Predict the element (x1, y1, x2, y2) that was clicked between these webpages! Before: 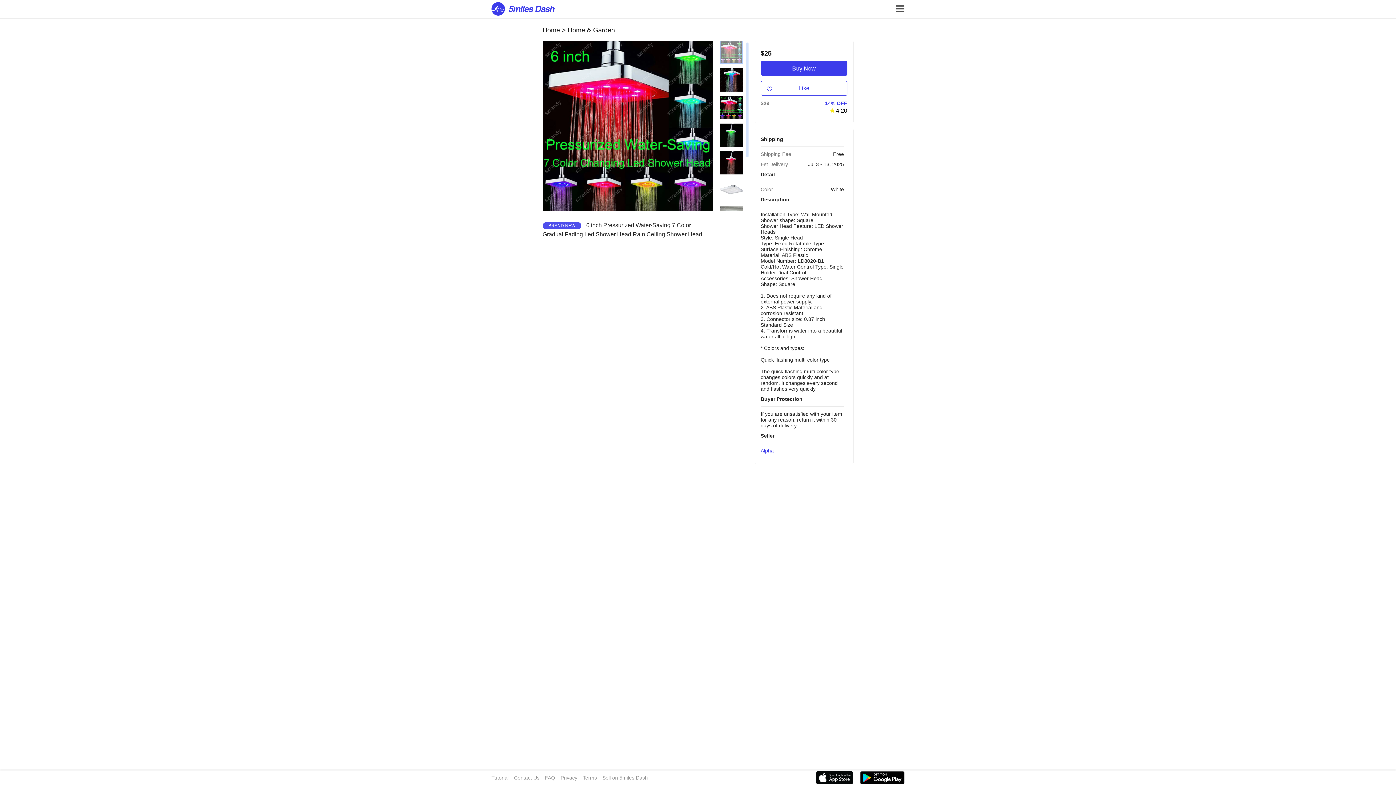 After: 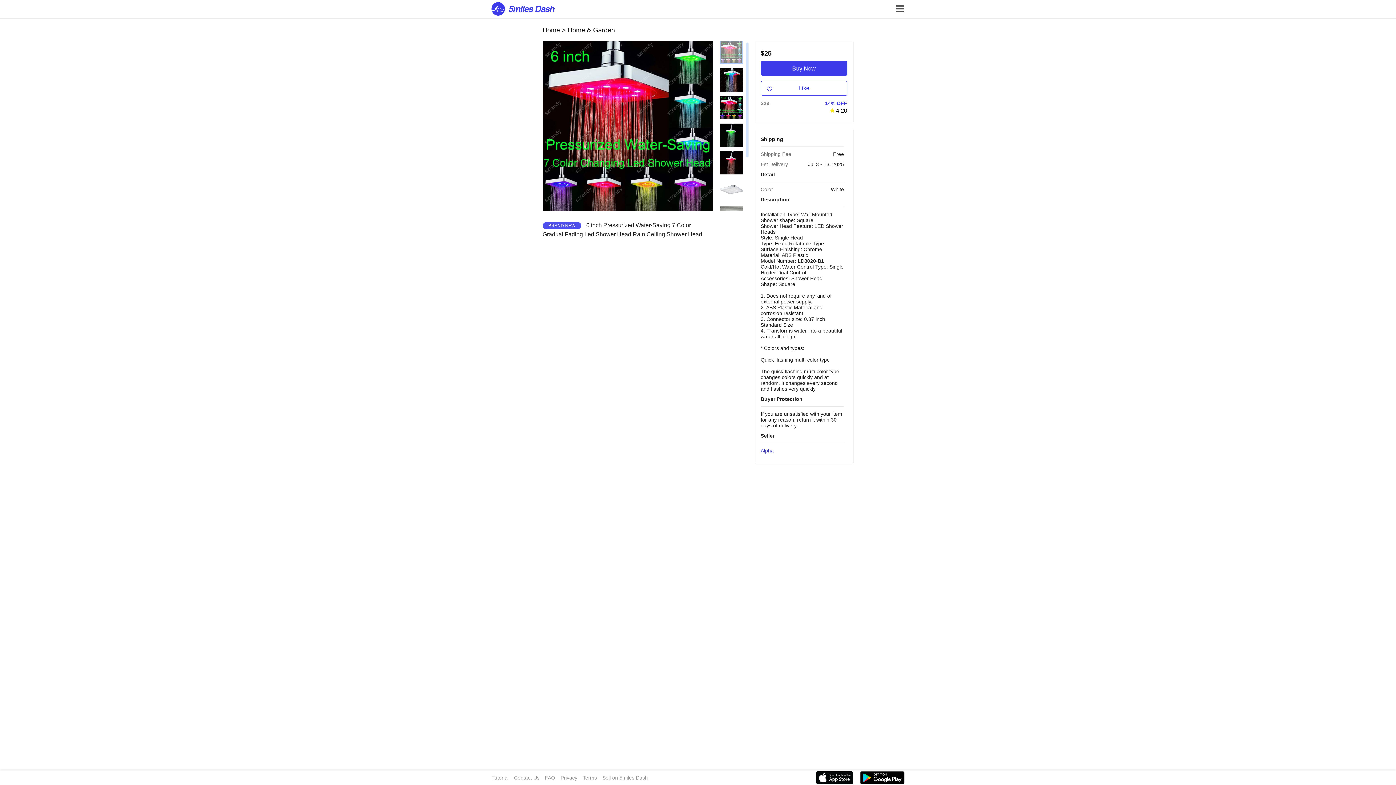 Action: bbox: (854, 780, 904, 785)